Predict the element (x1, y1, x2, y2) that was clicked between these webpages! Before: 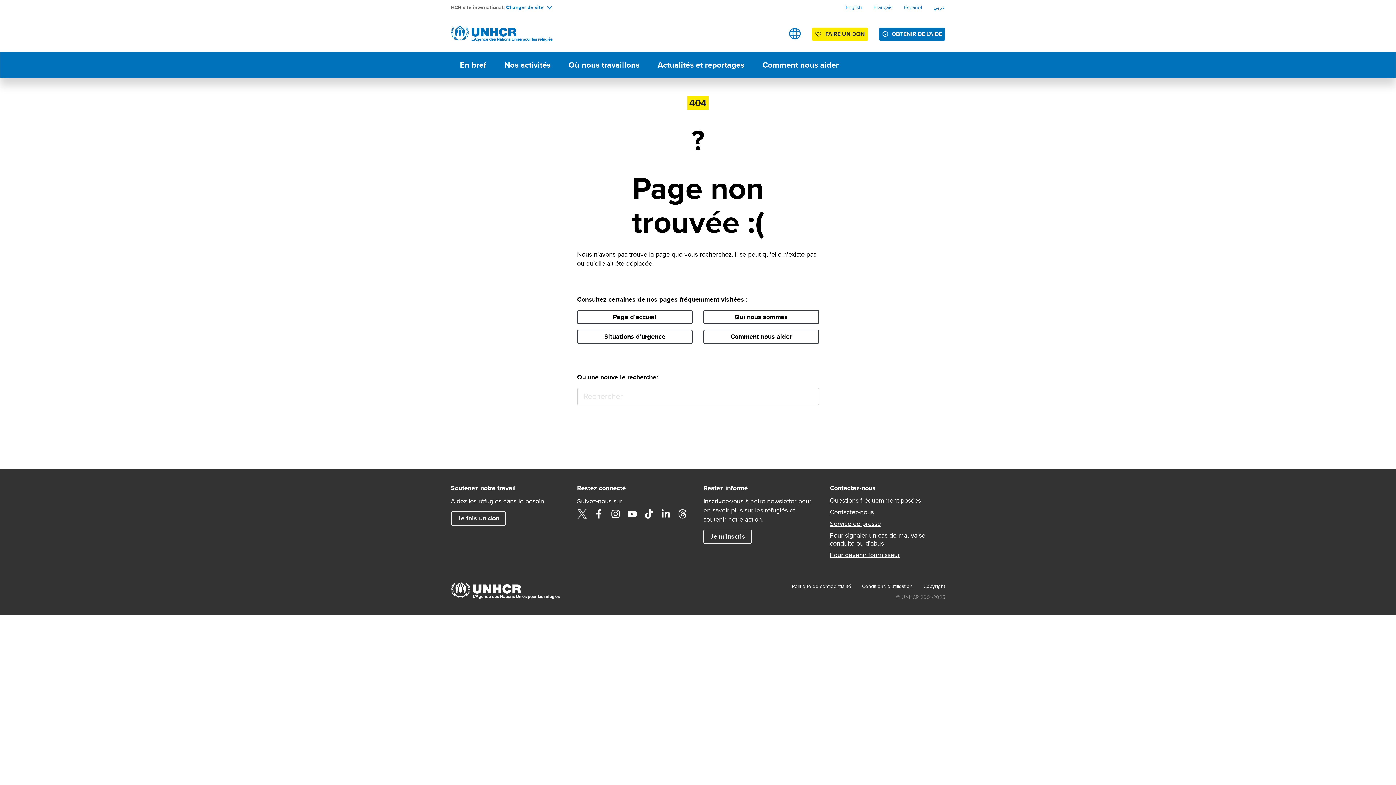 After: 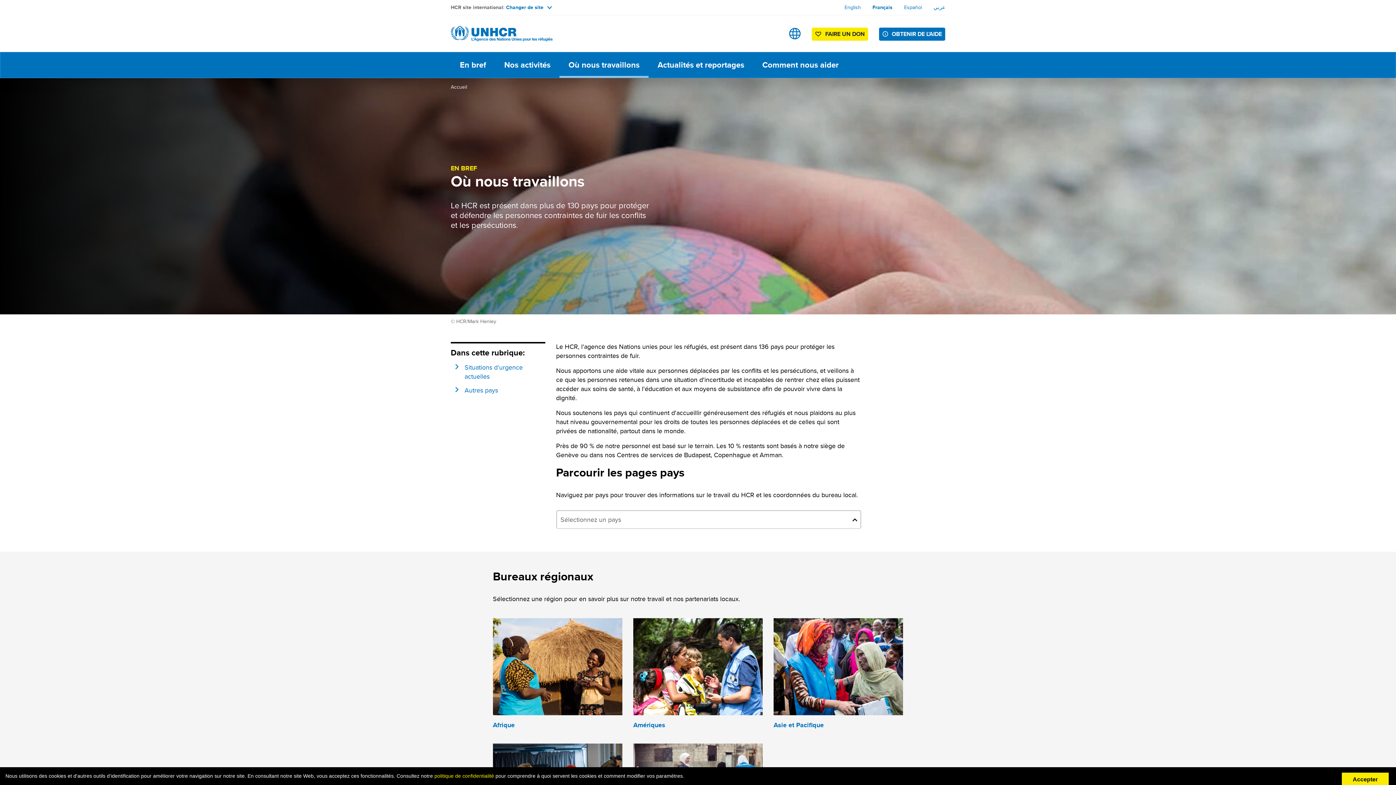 Action: label: Où nous travaillons bbox: (559, 52, 648, 77)